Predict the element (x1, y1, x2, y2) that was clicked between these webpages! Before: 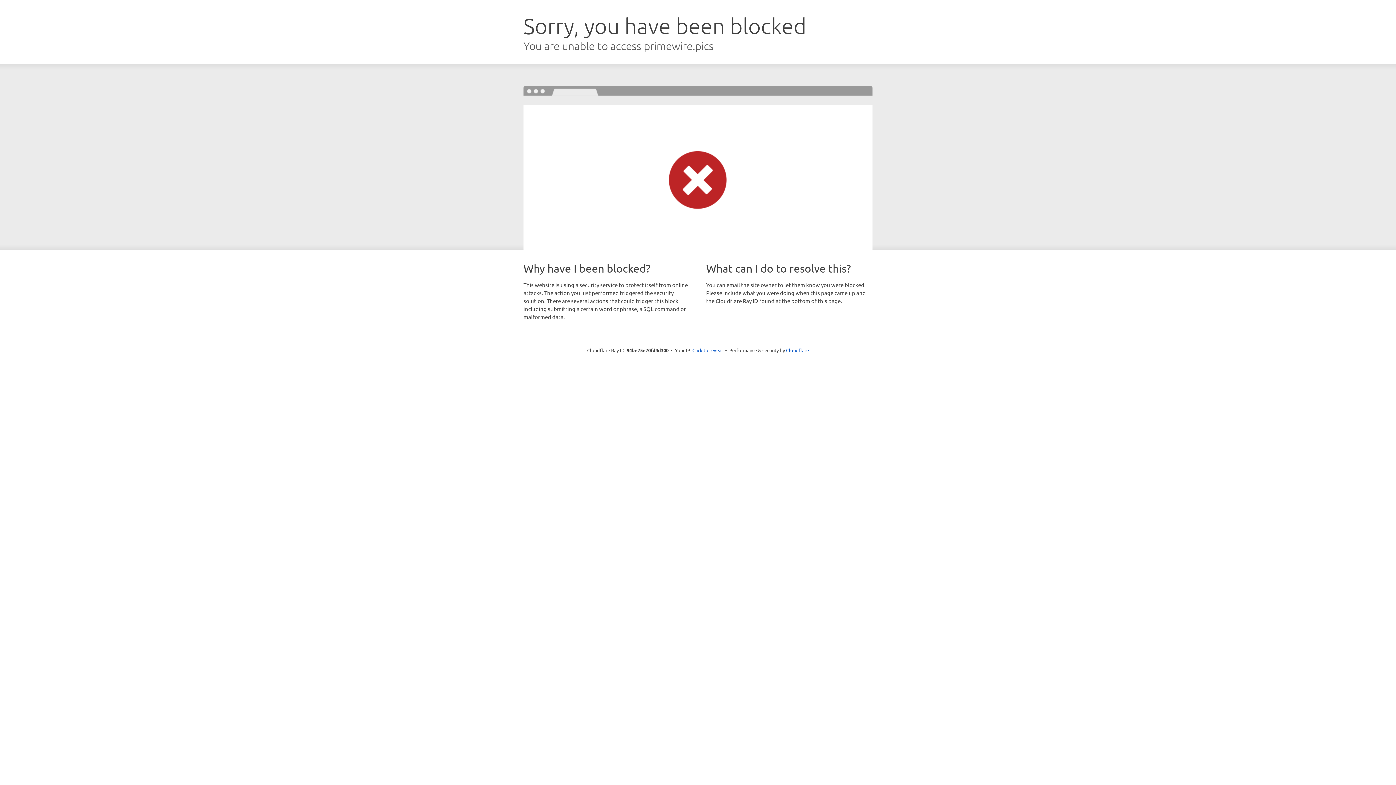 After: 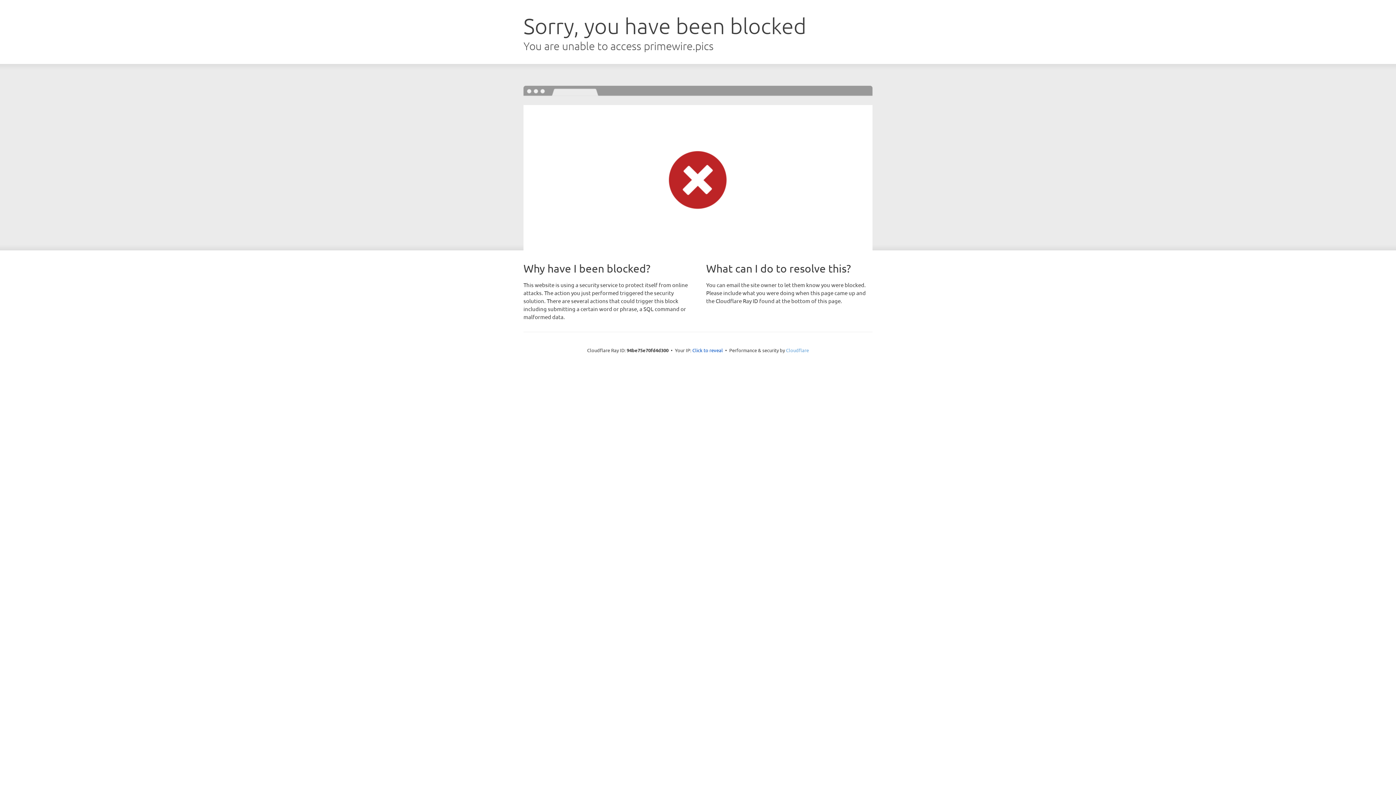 Action: bbox: (786, 347, 809, 353) label: Cloudflare